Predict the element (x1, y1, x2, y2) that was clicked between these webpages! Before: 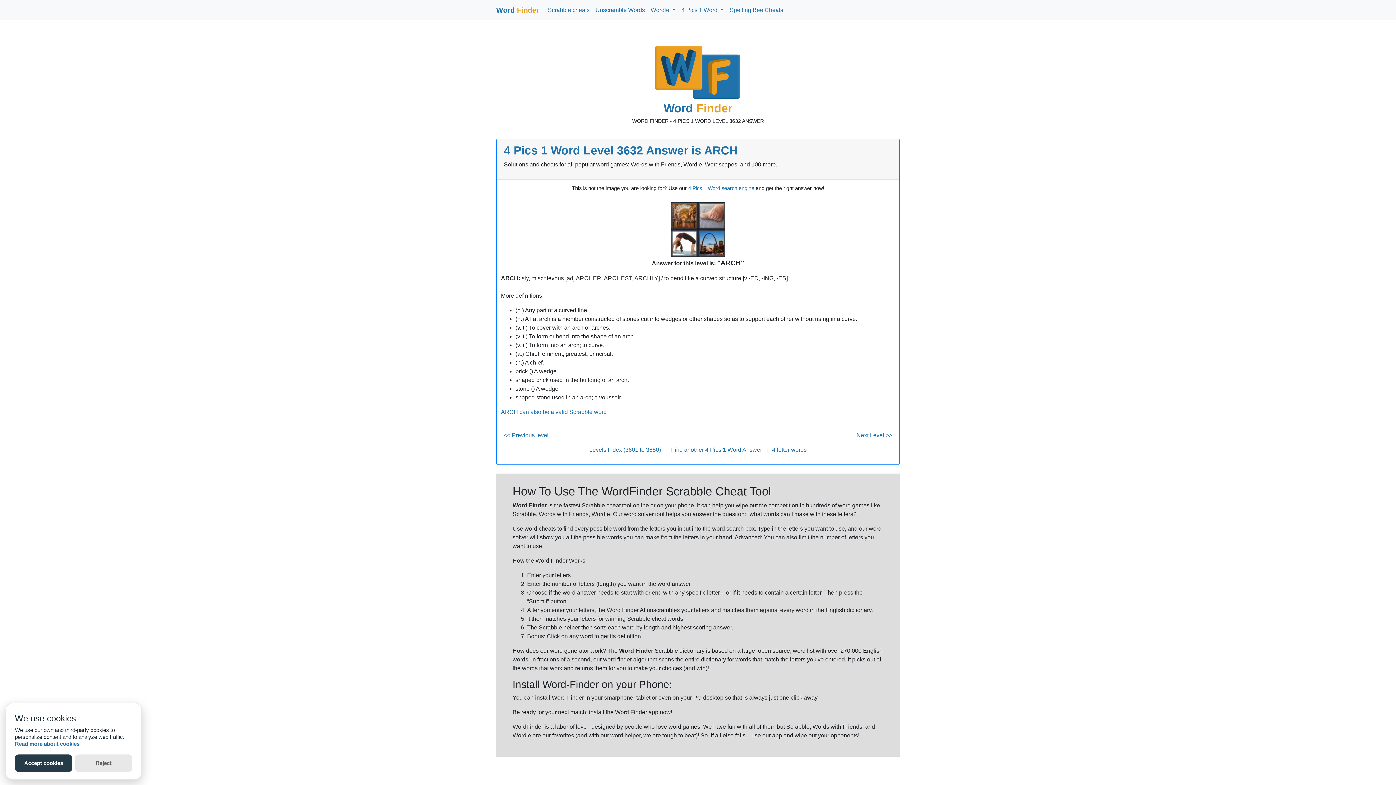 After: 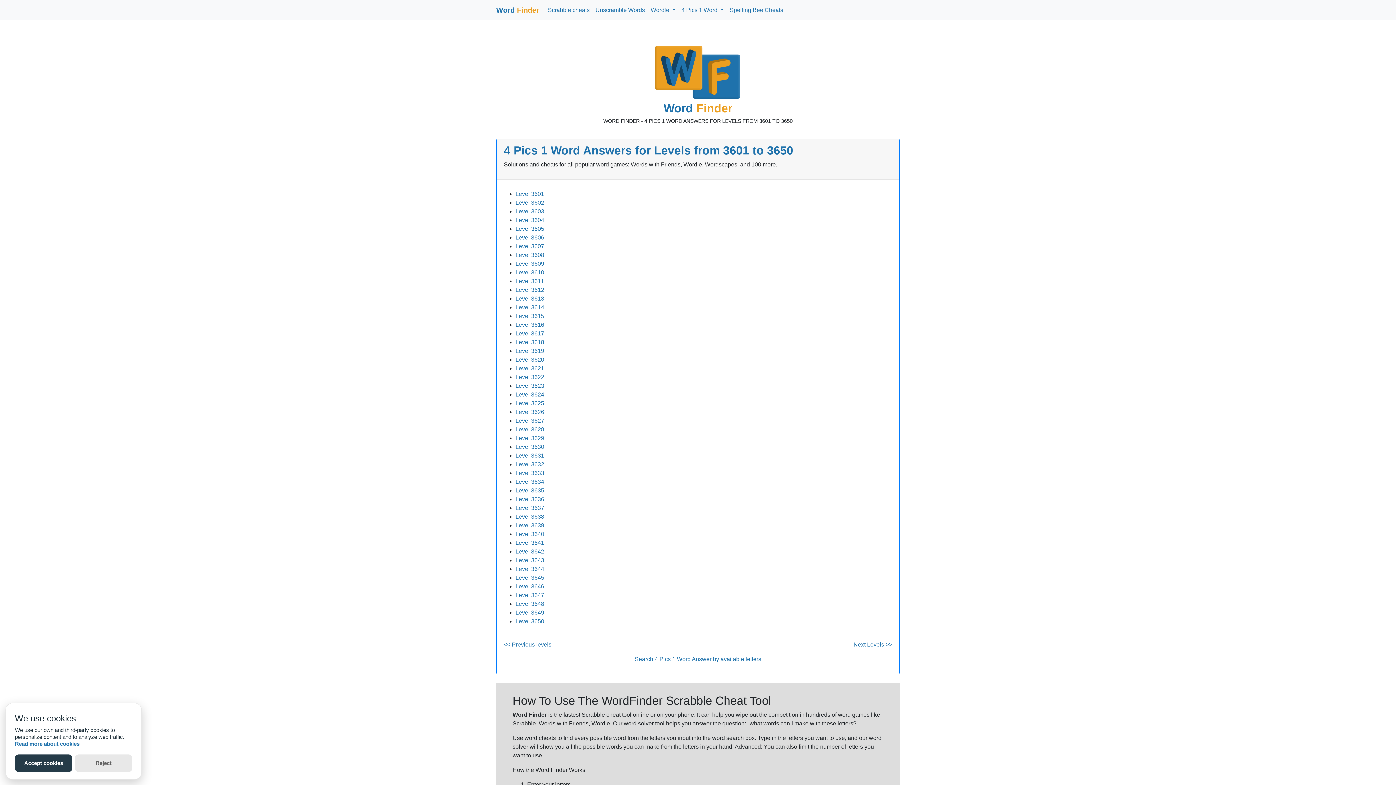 Action: label: Levels Index (3601 to 3650) bbox: (589, 446, 661, 453)